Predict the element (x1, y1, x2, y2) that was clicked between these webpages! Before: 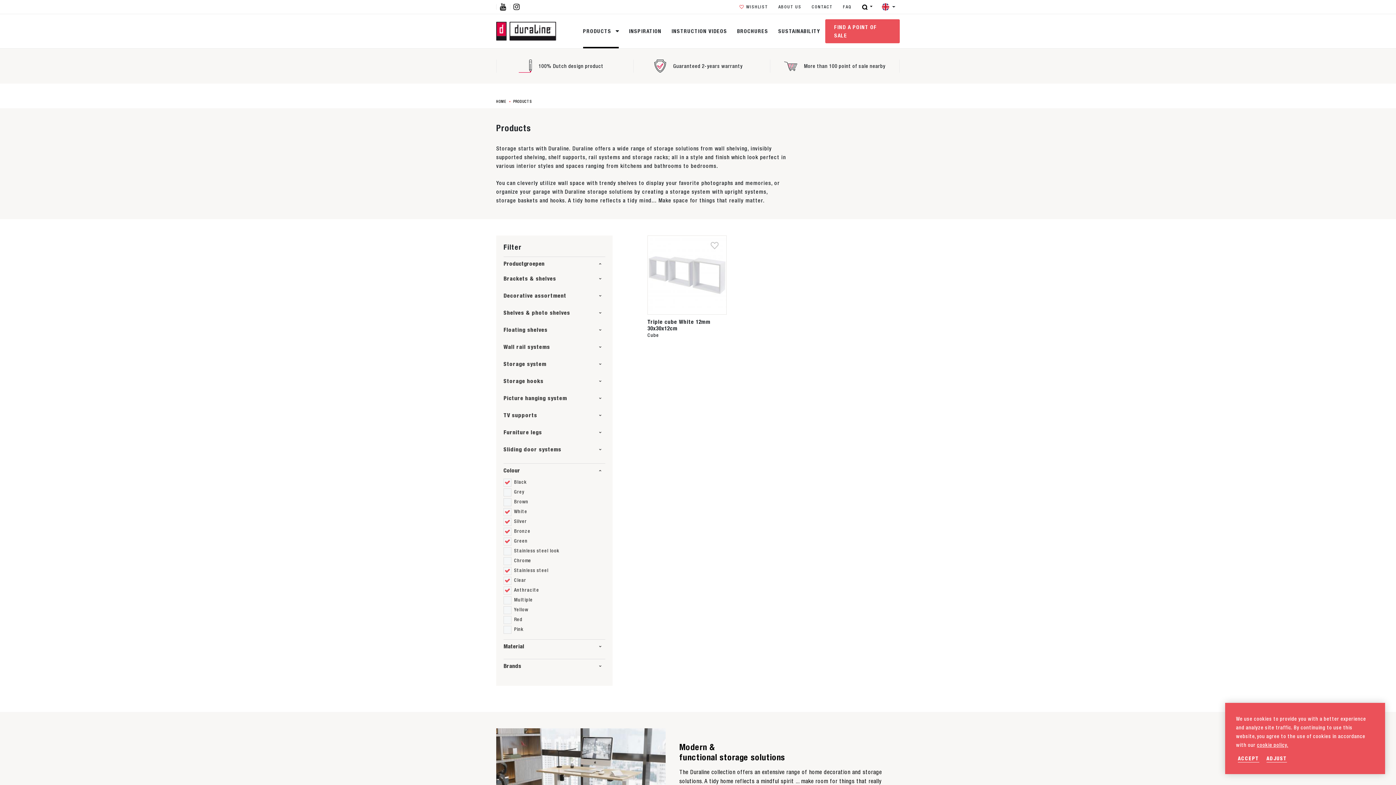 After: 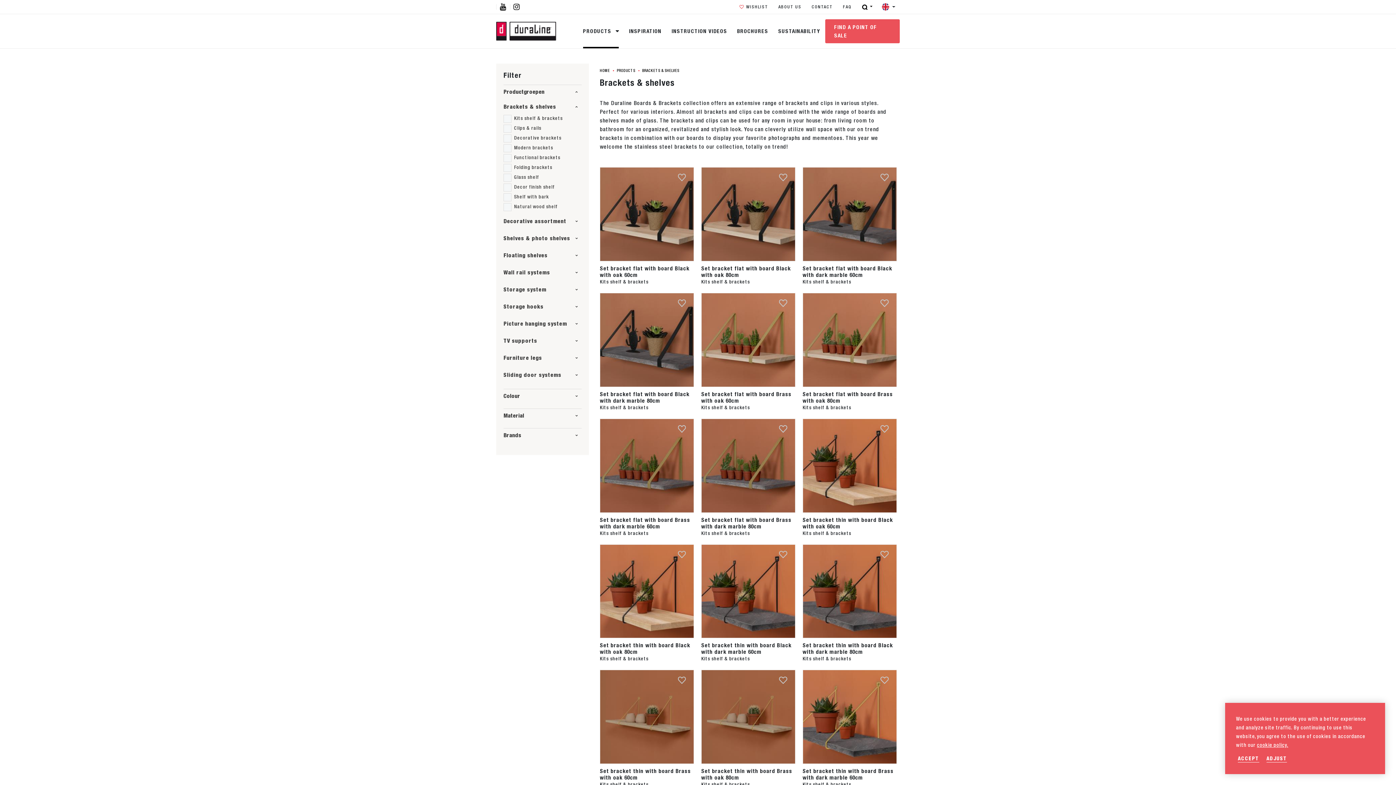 Action: bbox: (503, 271, 605, 285) label: Brackets & shelves